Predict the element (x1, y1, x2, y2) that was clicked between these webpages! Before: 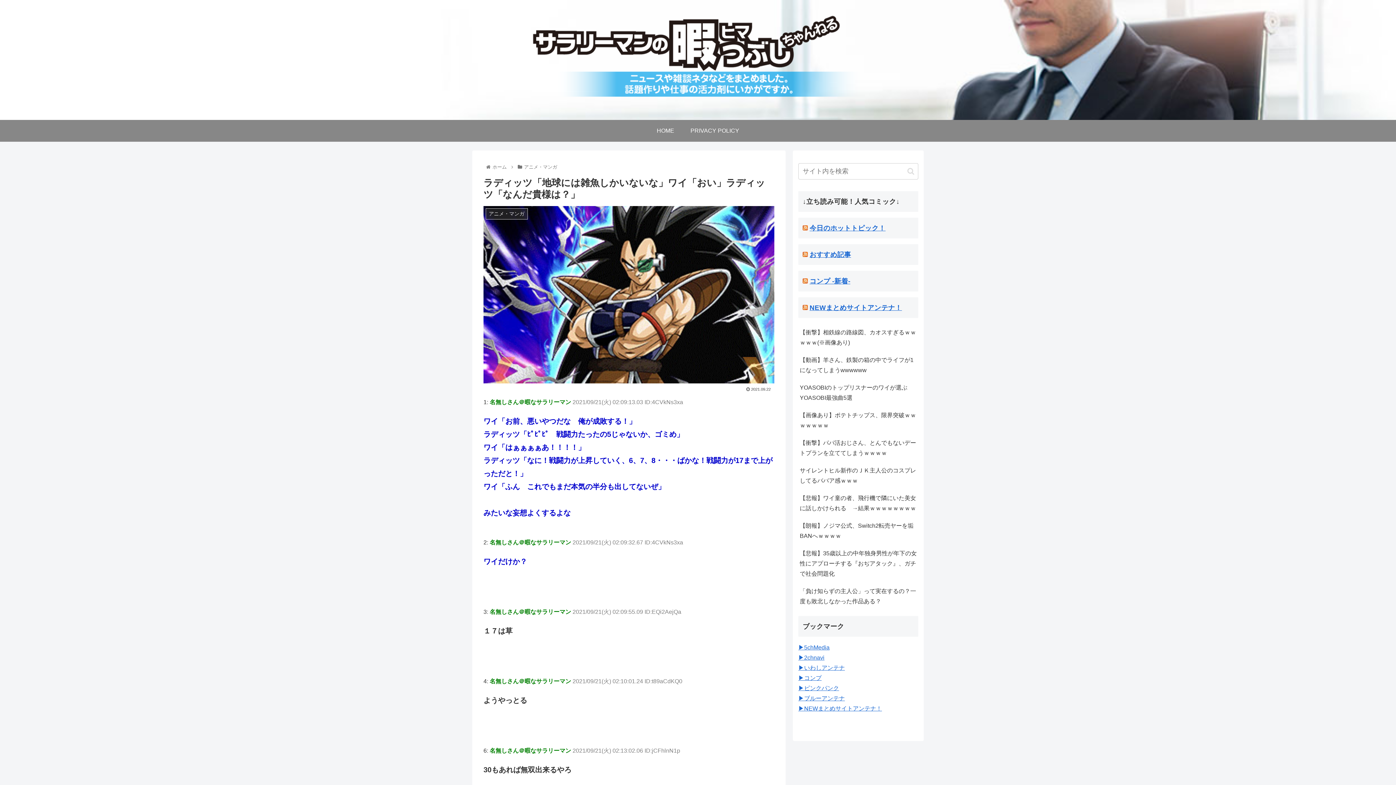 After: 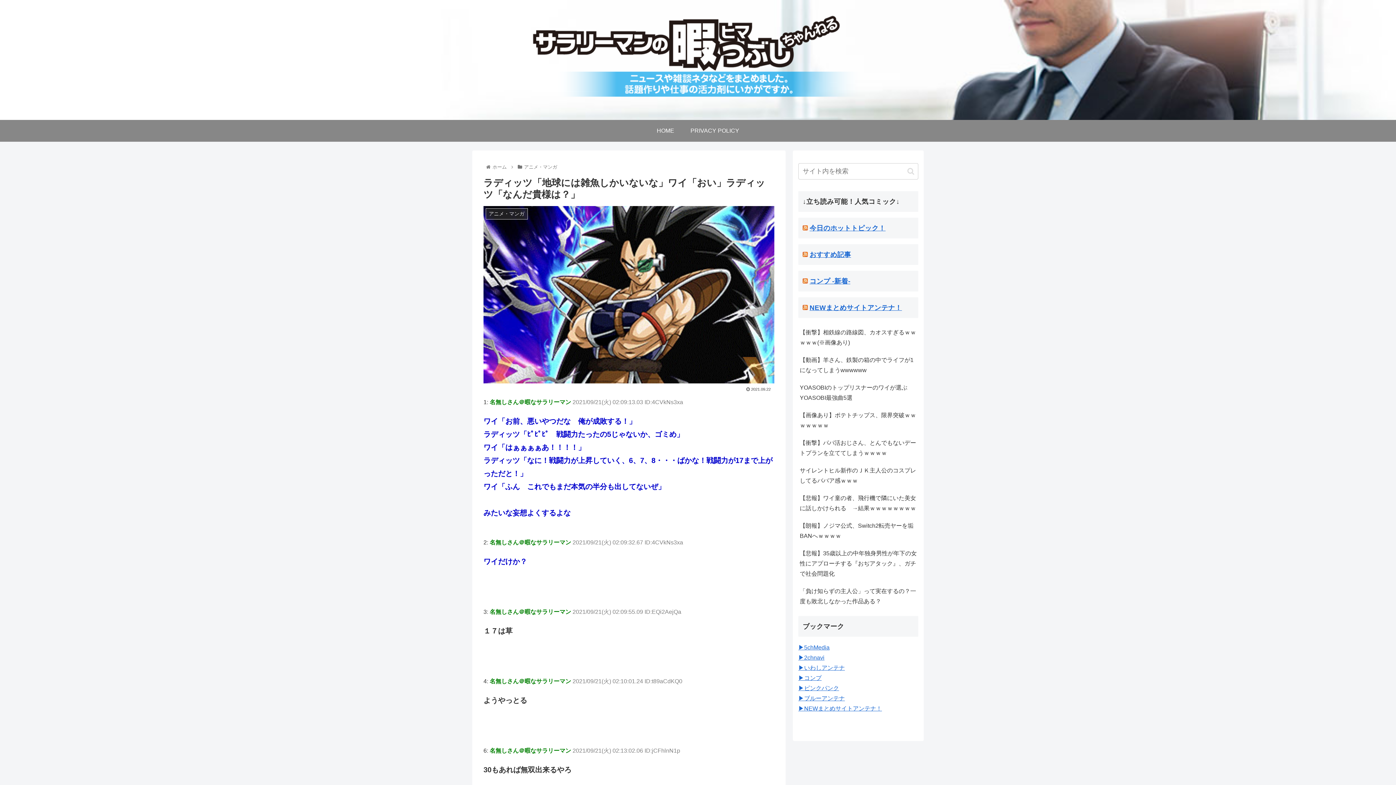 Action: label: 今日のホットトピック！ bbox: (809, 224, 885, 232)